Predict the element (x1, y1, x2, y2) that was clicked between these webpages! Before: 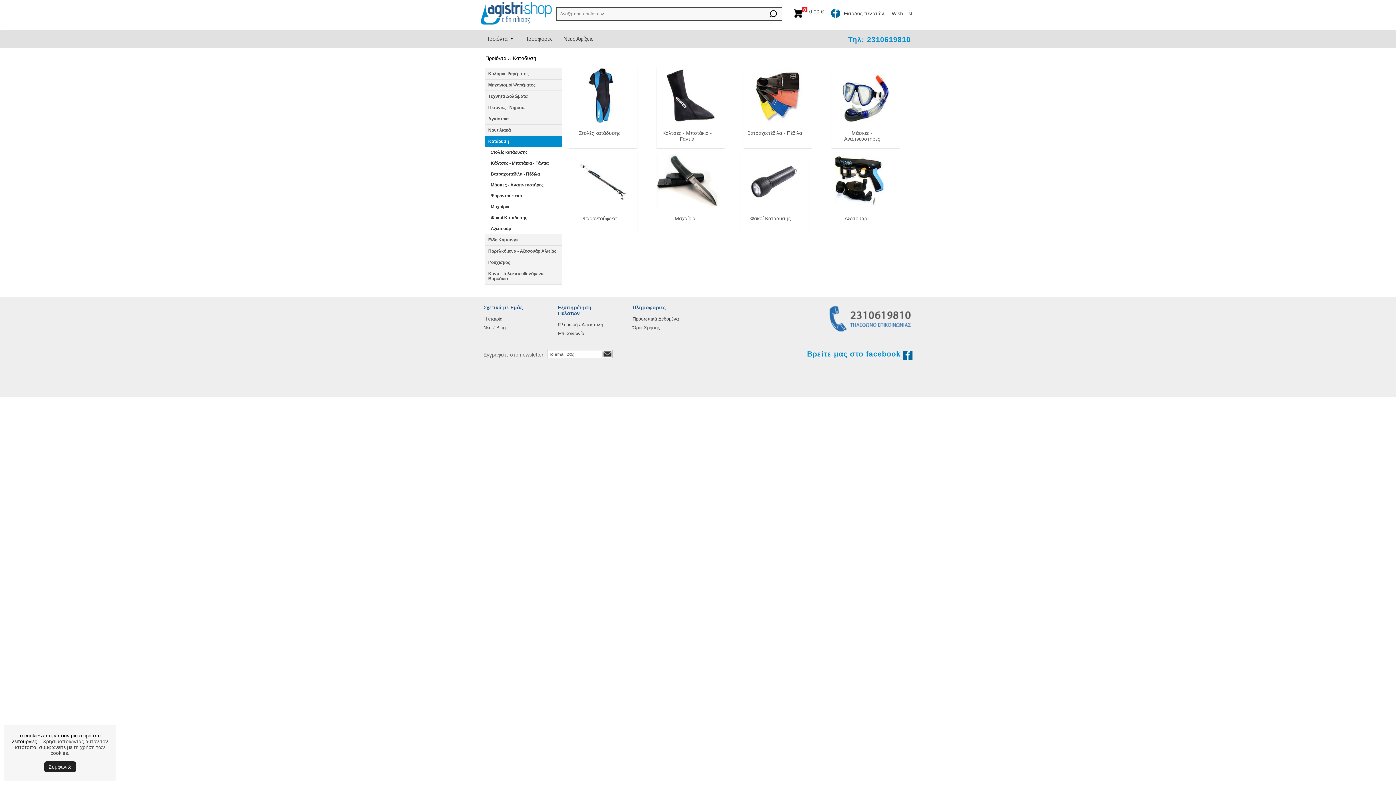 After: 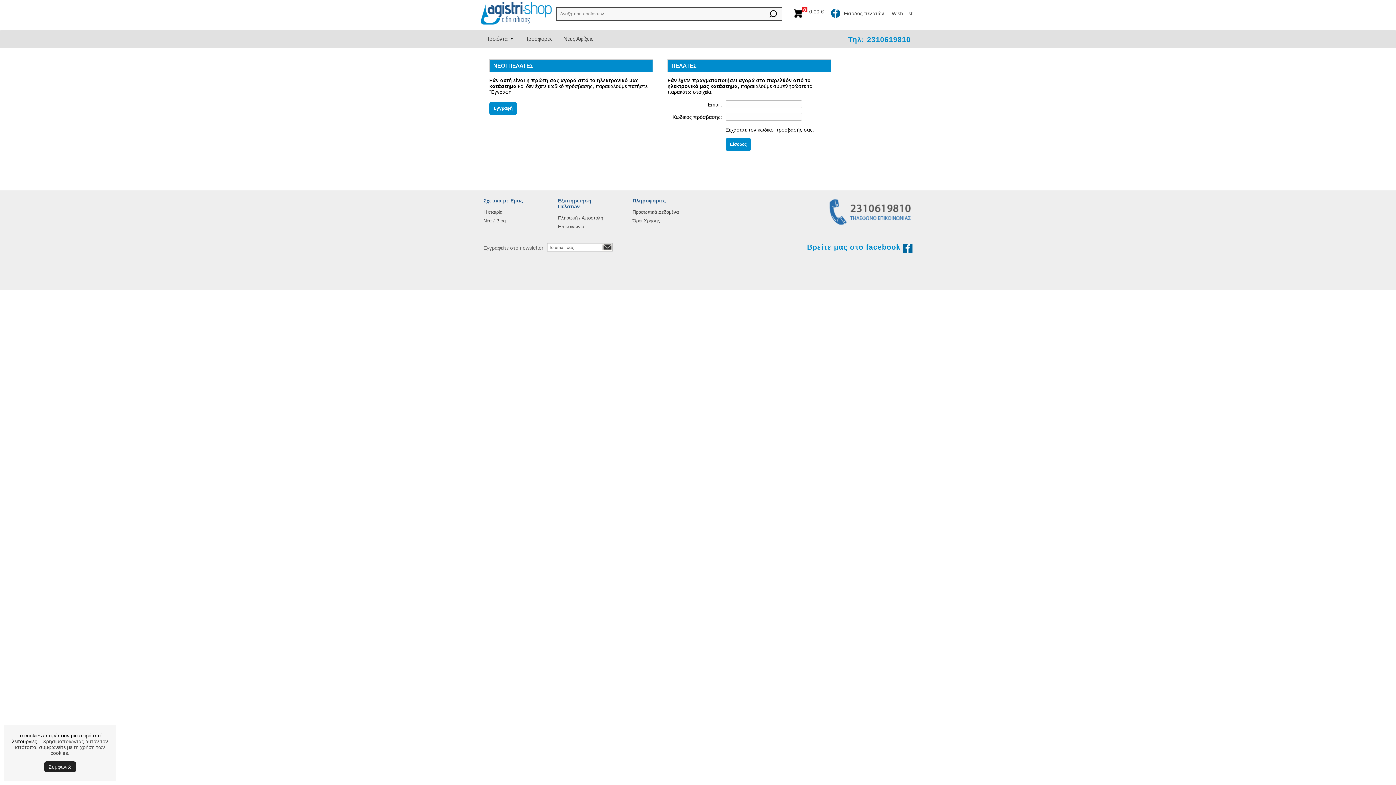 Action: bbox: (844, 10, 884, 16) label: Είσοδος πελατών